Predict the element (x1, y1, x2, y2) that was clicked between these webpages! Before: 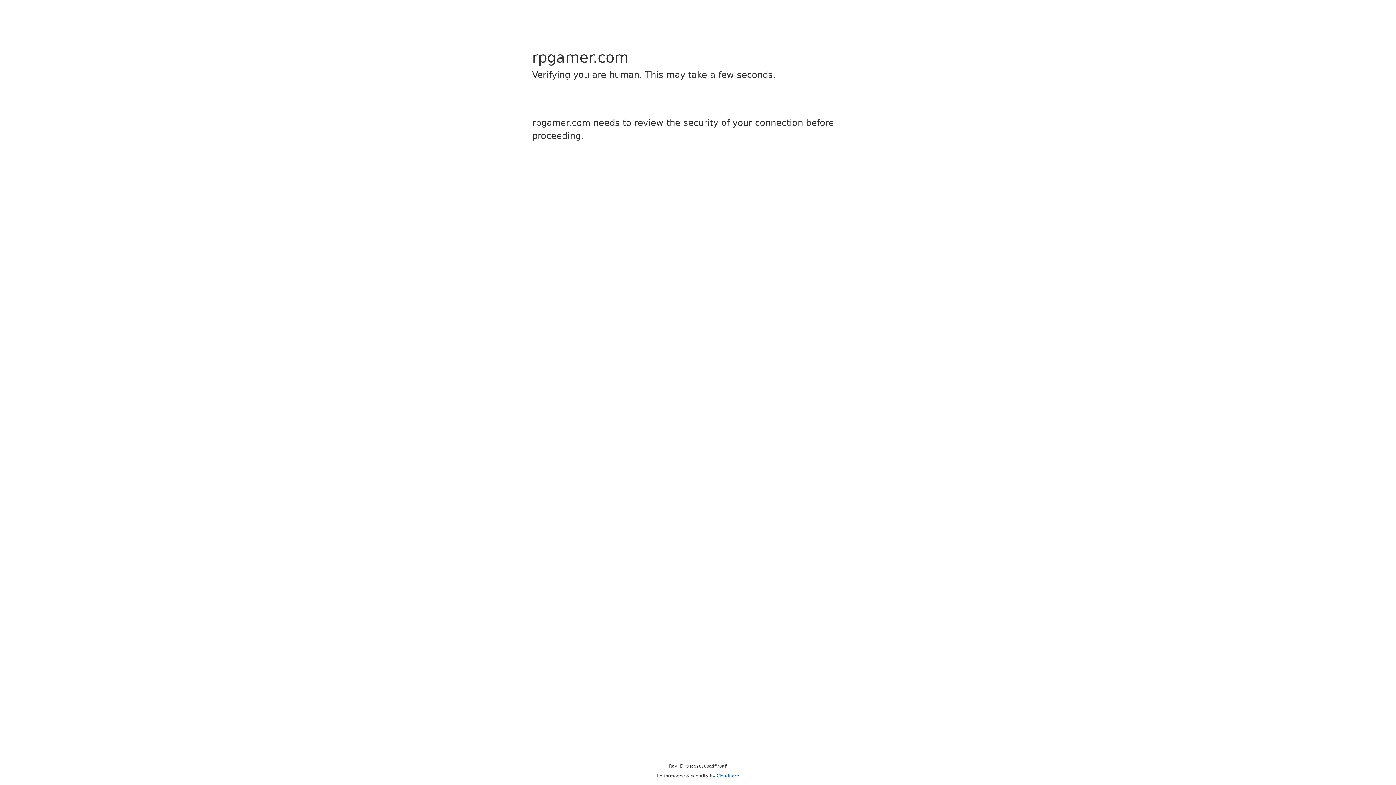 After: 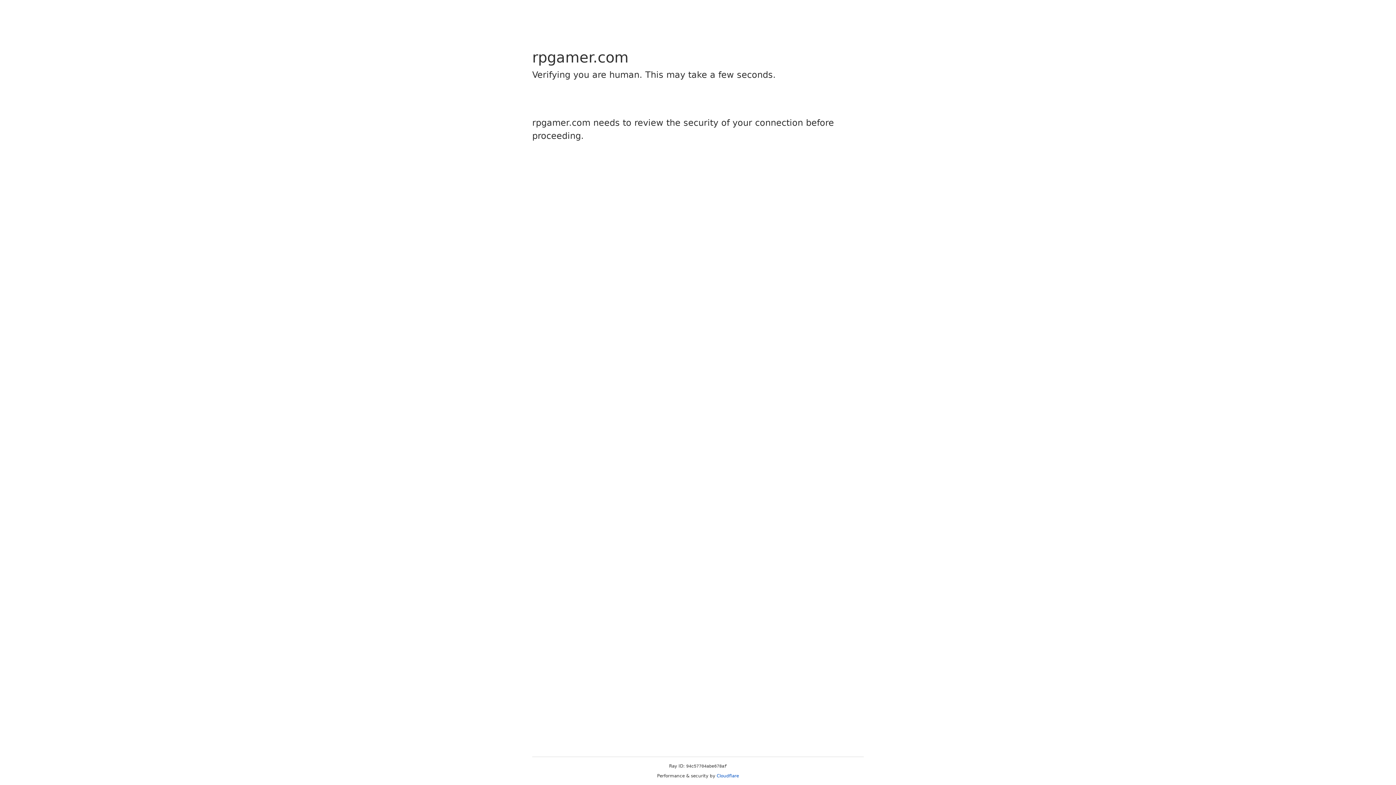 Action: label: Cloudflare bbox: (716, 773, 739, 778)